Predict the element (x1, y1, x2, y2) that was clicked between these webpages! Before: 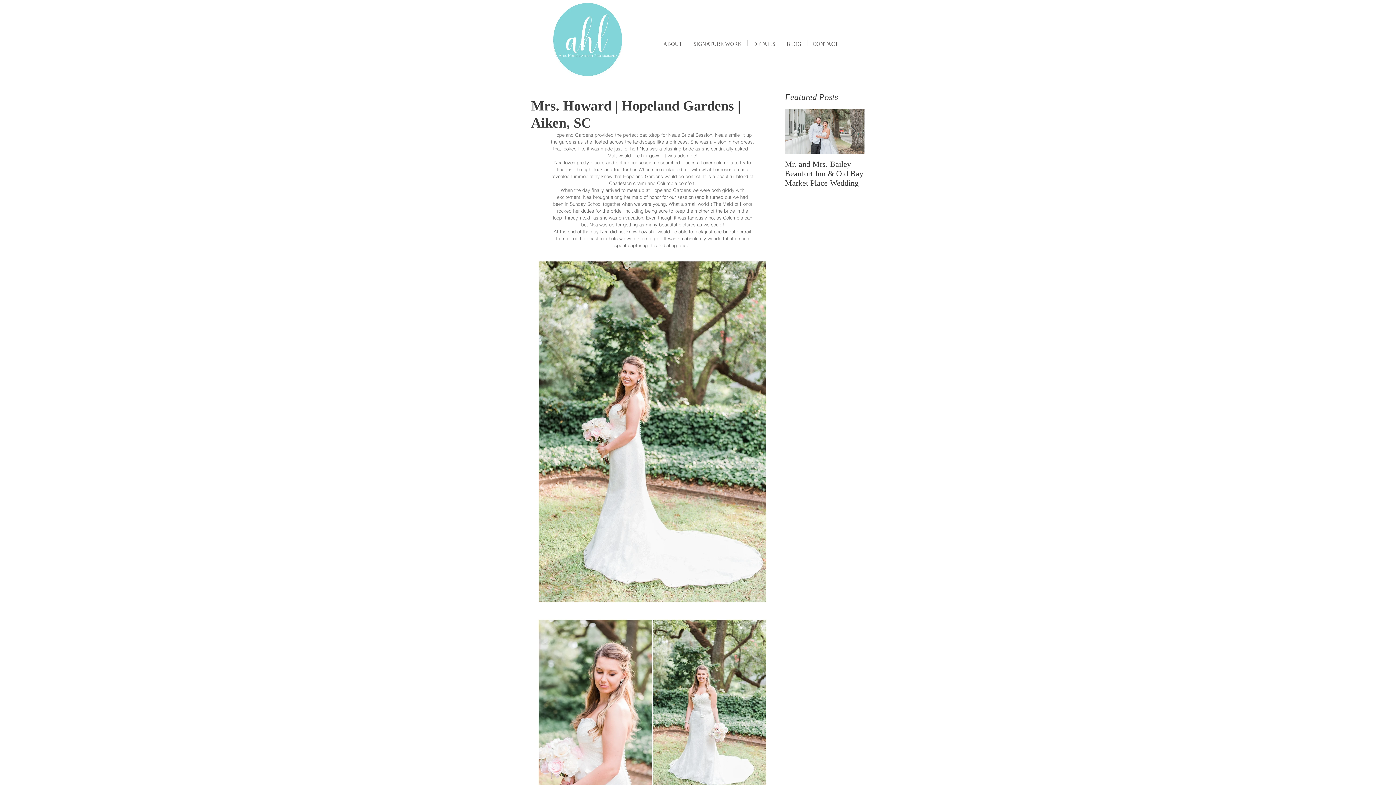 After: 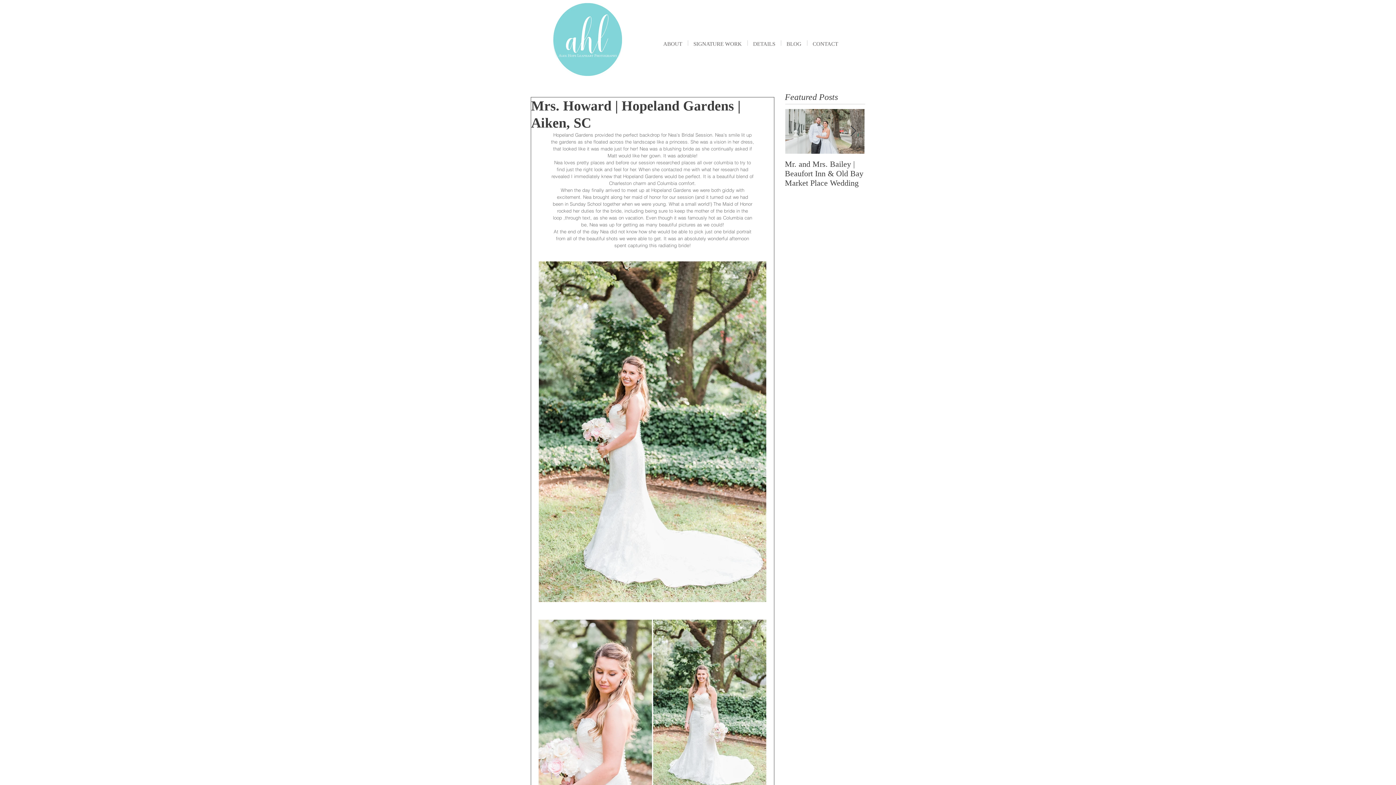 Action: bbox: (850, 125, 856, 137) label: Next Item